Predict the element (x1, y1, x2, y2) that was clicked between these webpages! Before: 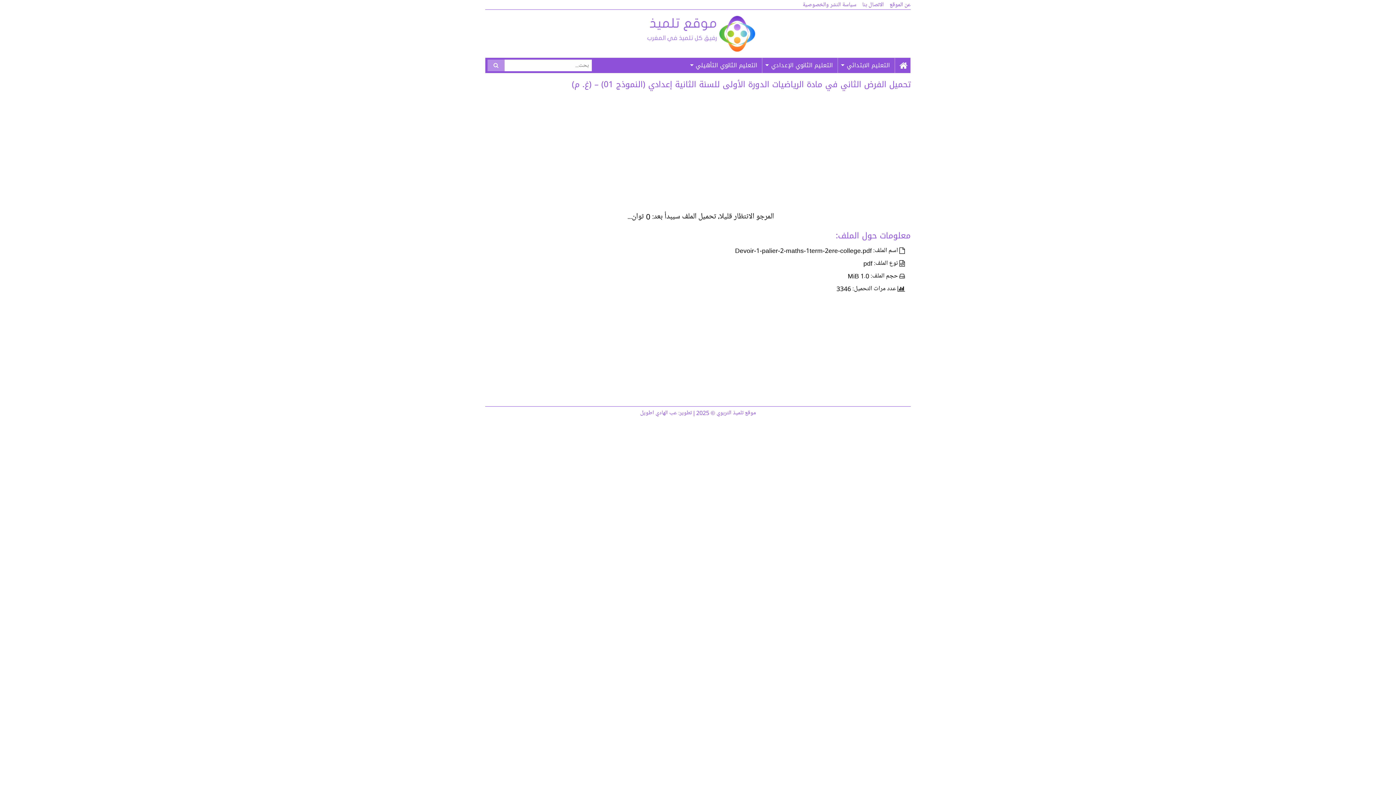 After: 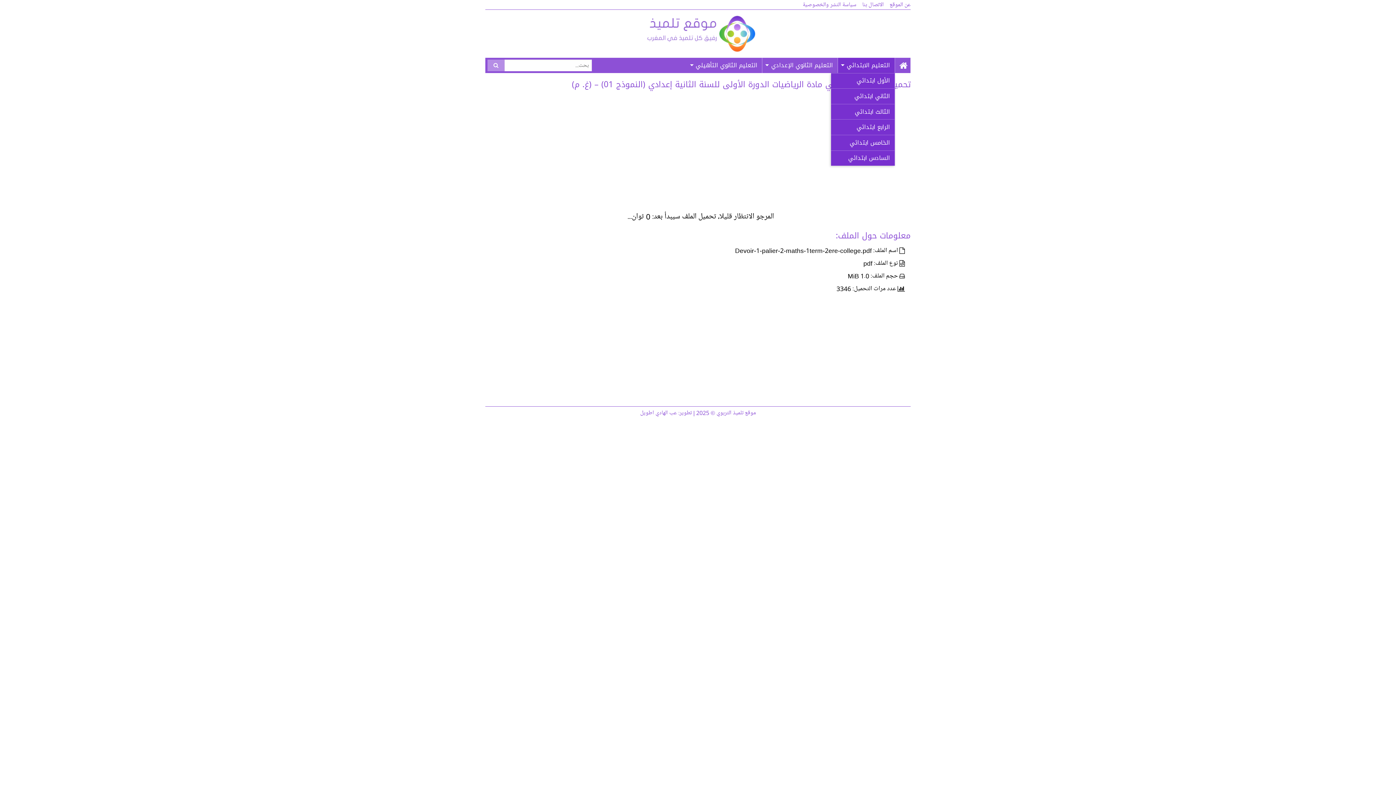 Action: bbox: (838, 57, 895, 72) label: التعليم الابتدائي